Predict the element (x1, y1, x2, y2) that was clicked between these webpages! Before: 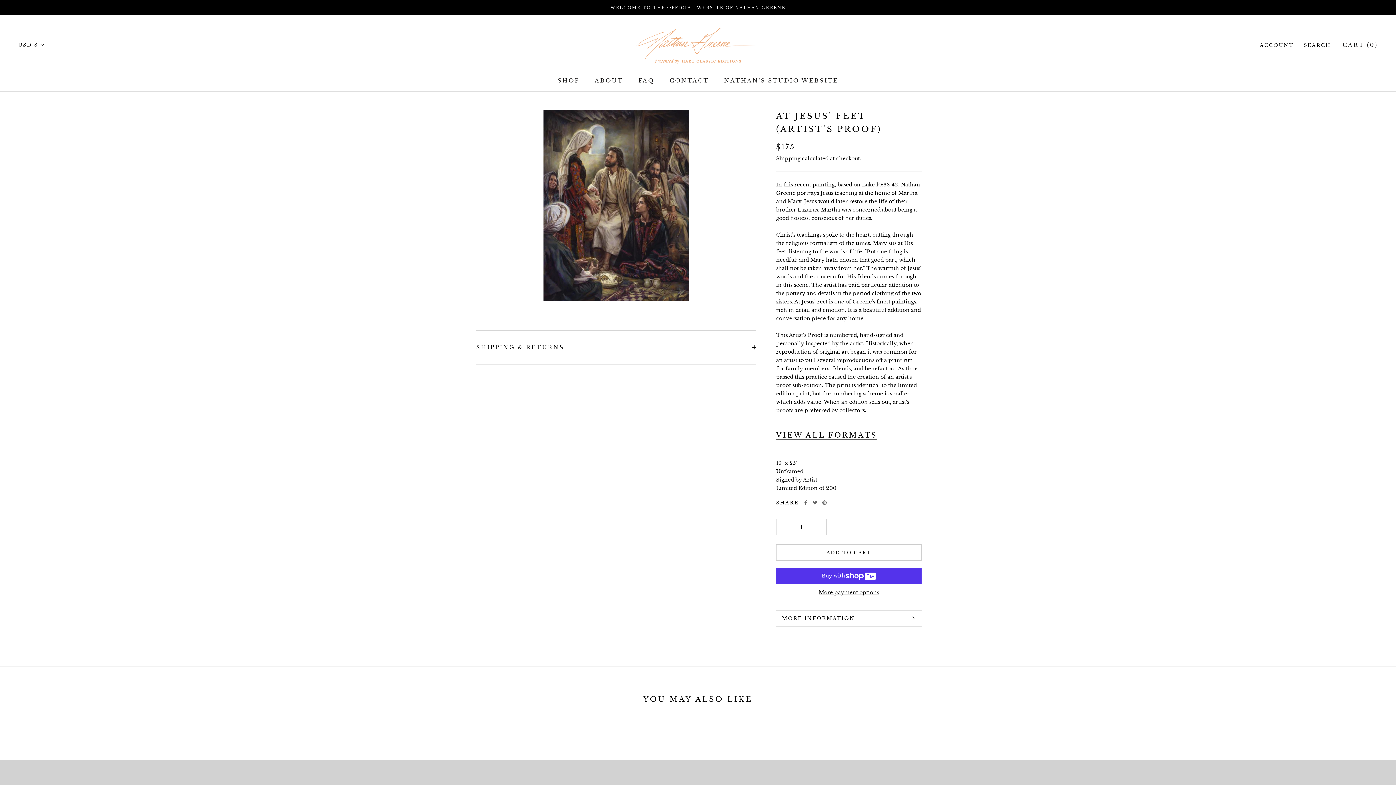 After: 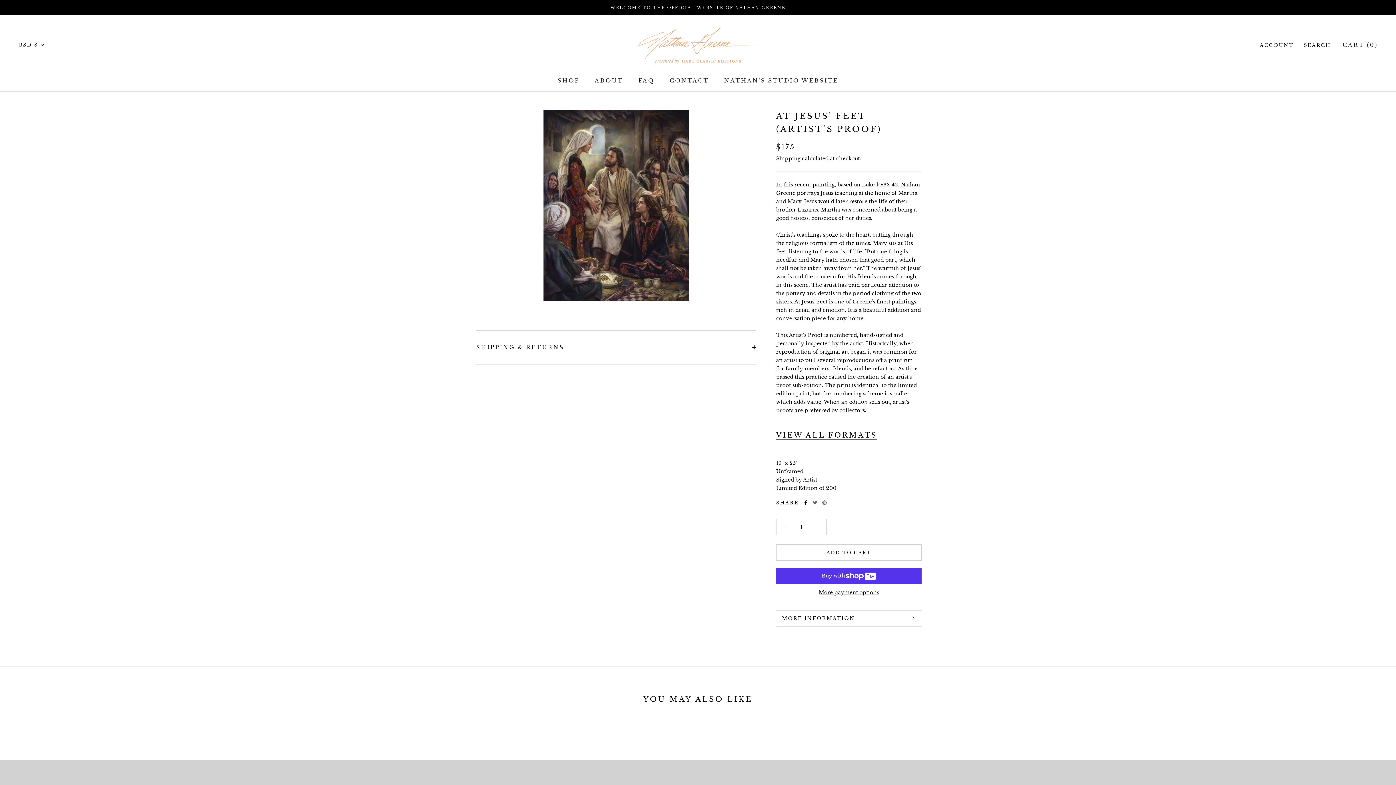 Action: bbox: (803, 500, 808, 505) label: Facebook